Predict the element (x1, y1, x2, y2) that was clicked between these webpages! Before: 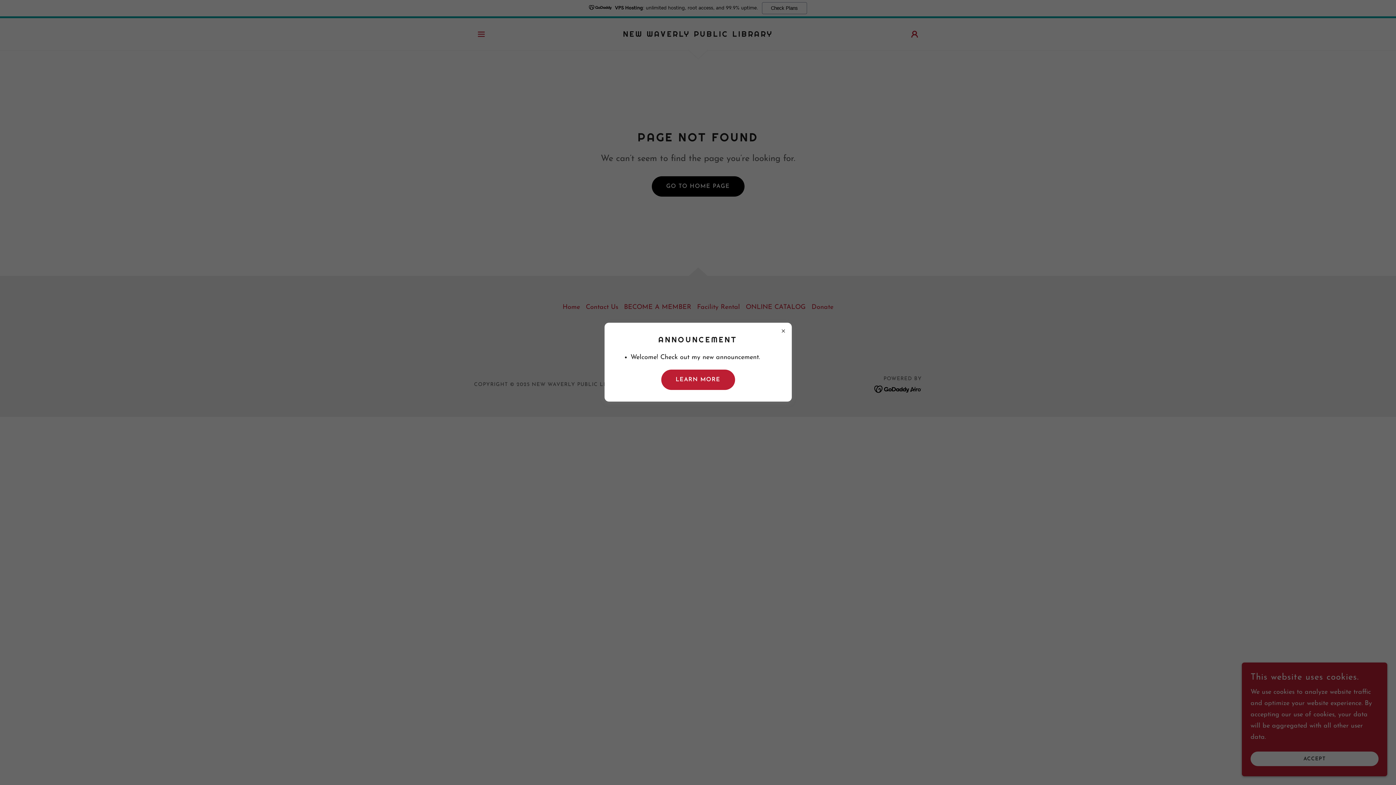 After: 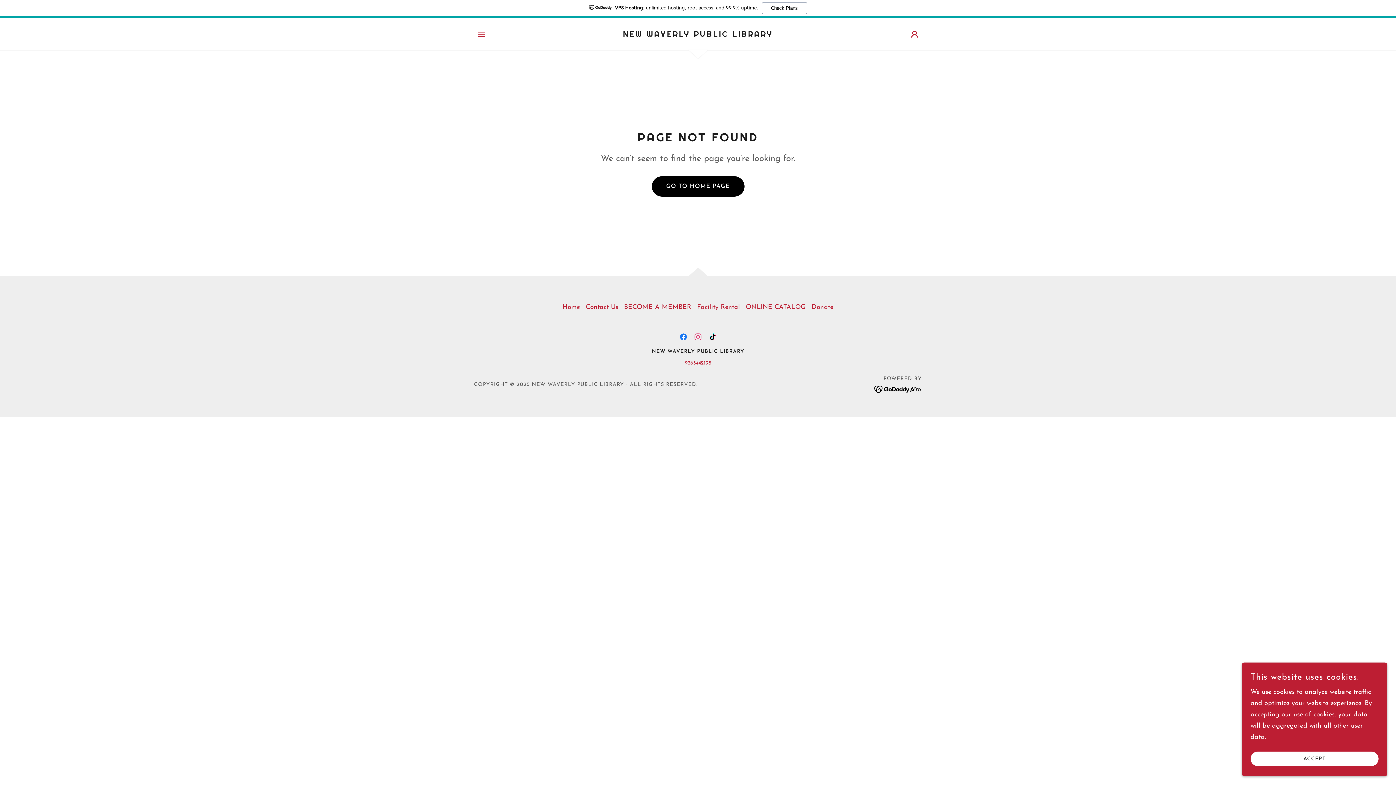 Action: bbox: (661, 369, 735, 390) label: LEARN MORE